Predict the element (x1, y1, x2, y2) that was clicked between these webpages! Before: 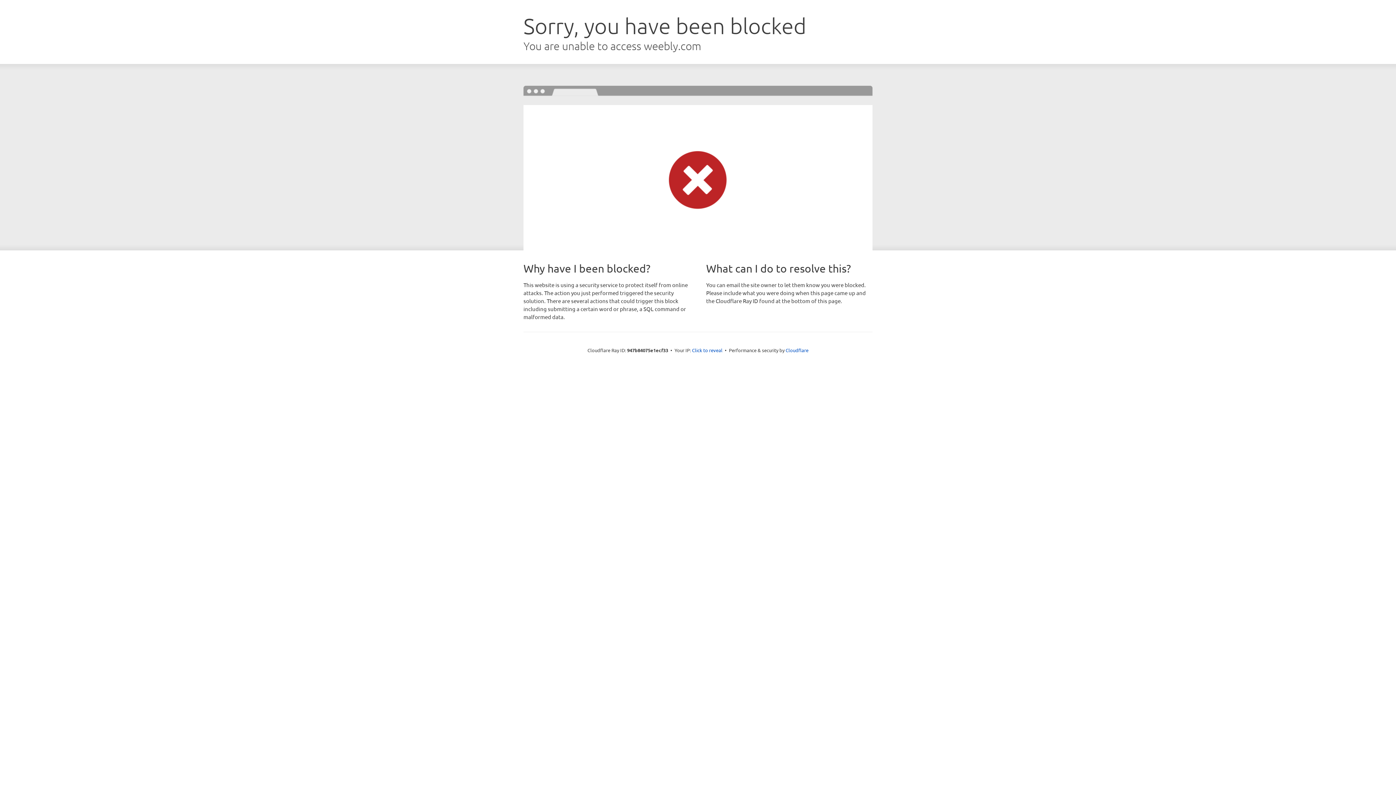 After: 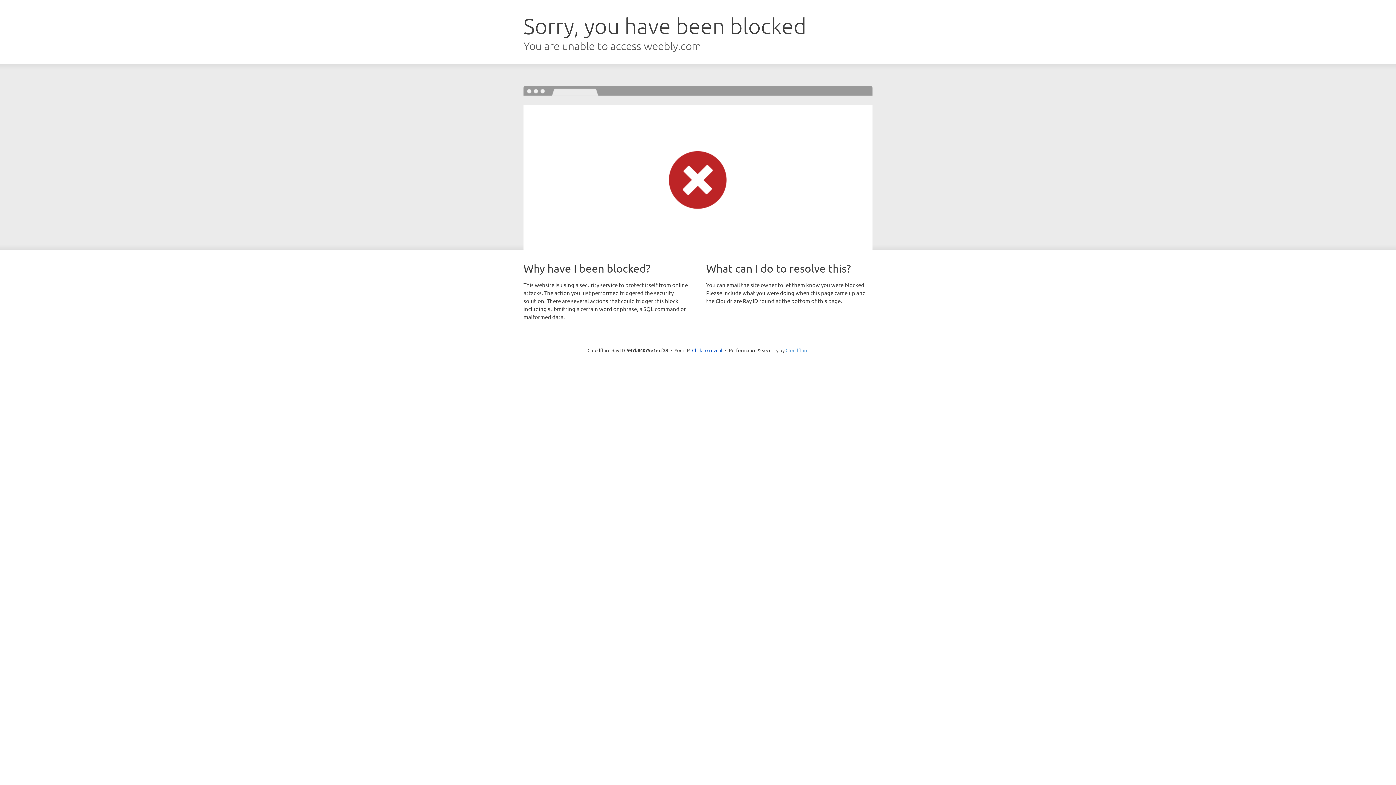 Action: bbox: (785, 347, 808, 353) label: Cloudflare